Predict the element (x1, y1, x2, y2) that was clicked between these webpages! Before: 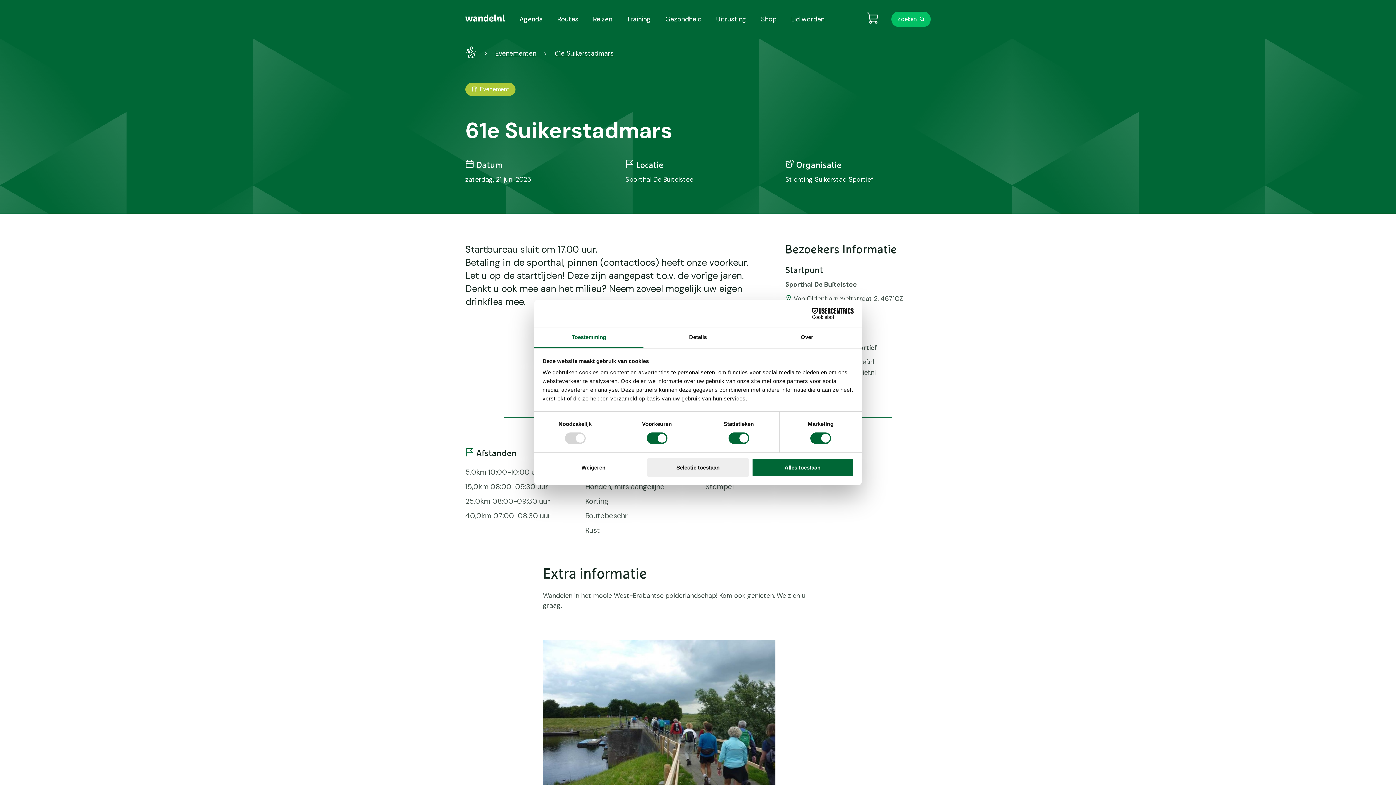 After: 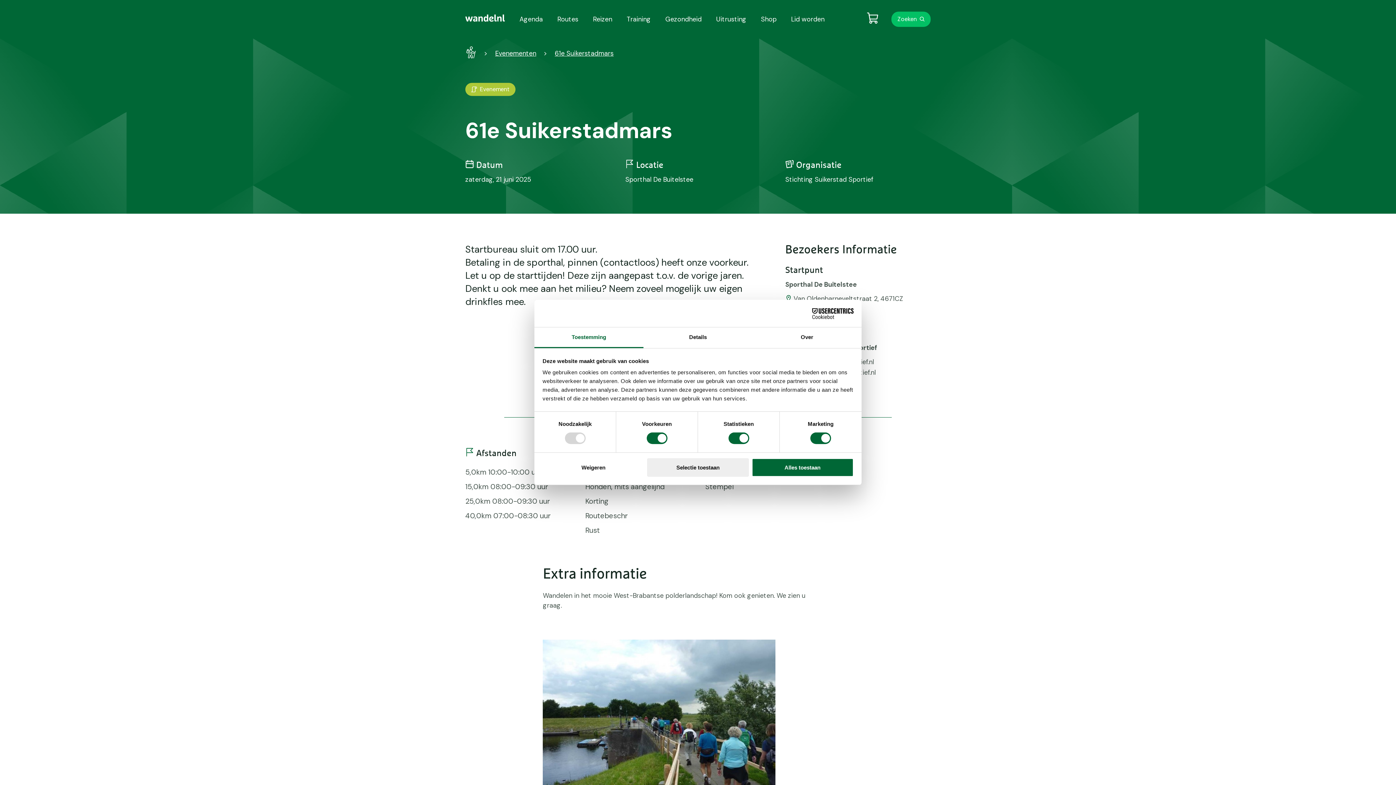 Action: label: 61e Suikerstadmars bbox: (554, 48, 613, 57)